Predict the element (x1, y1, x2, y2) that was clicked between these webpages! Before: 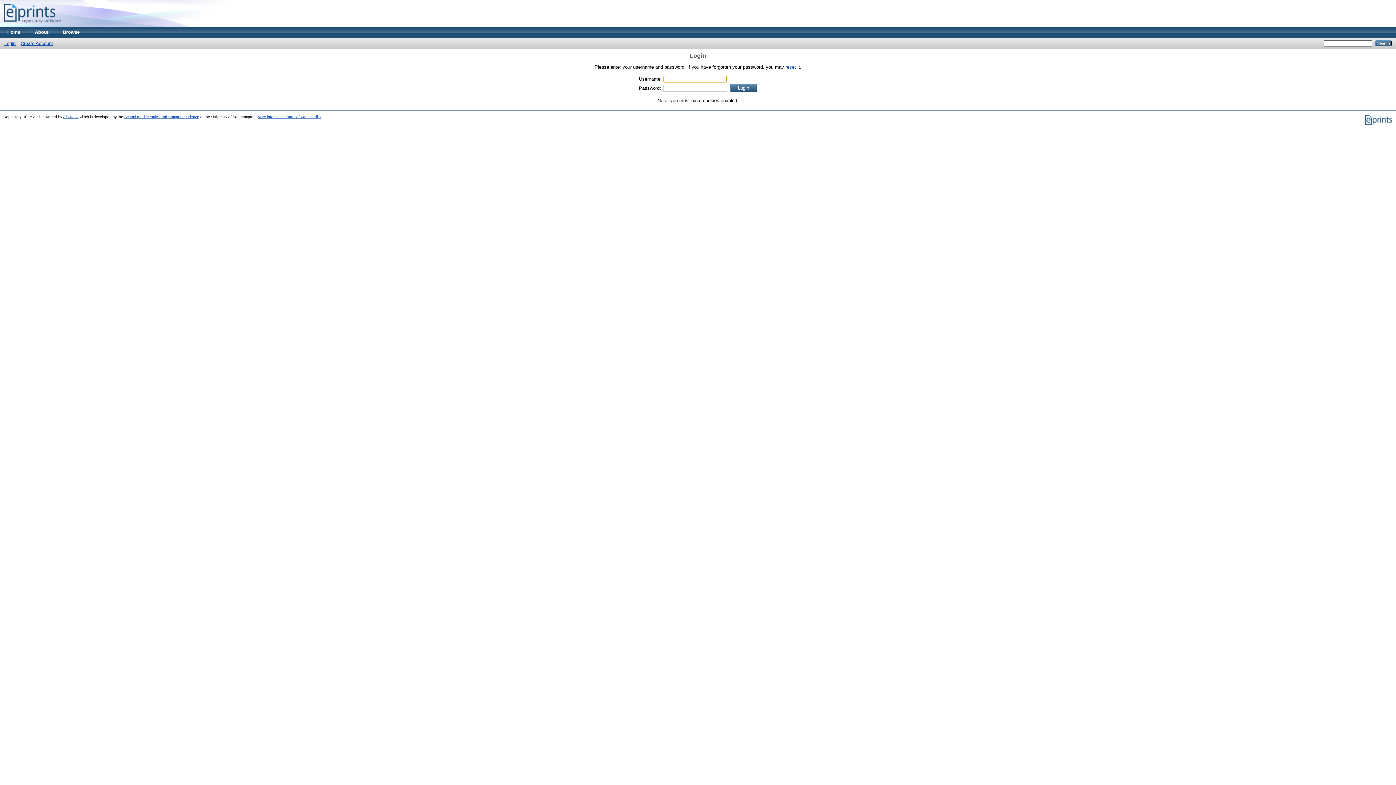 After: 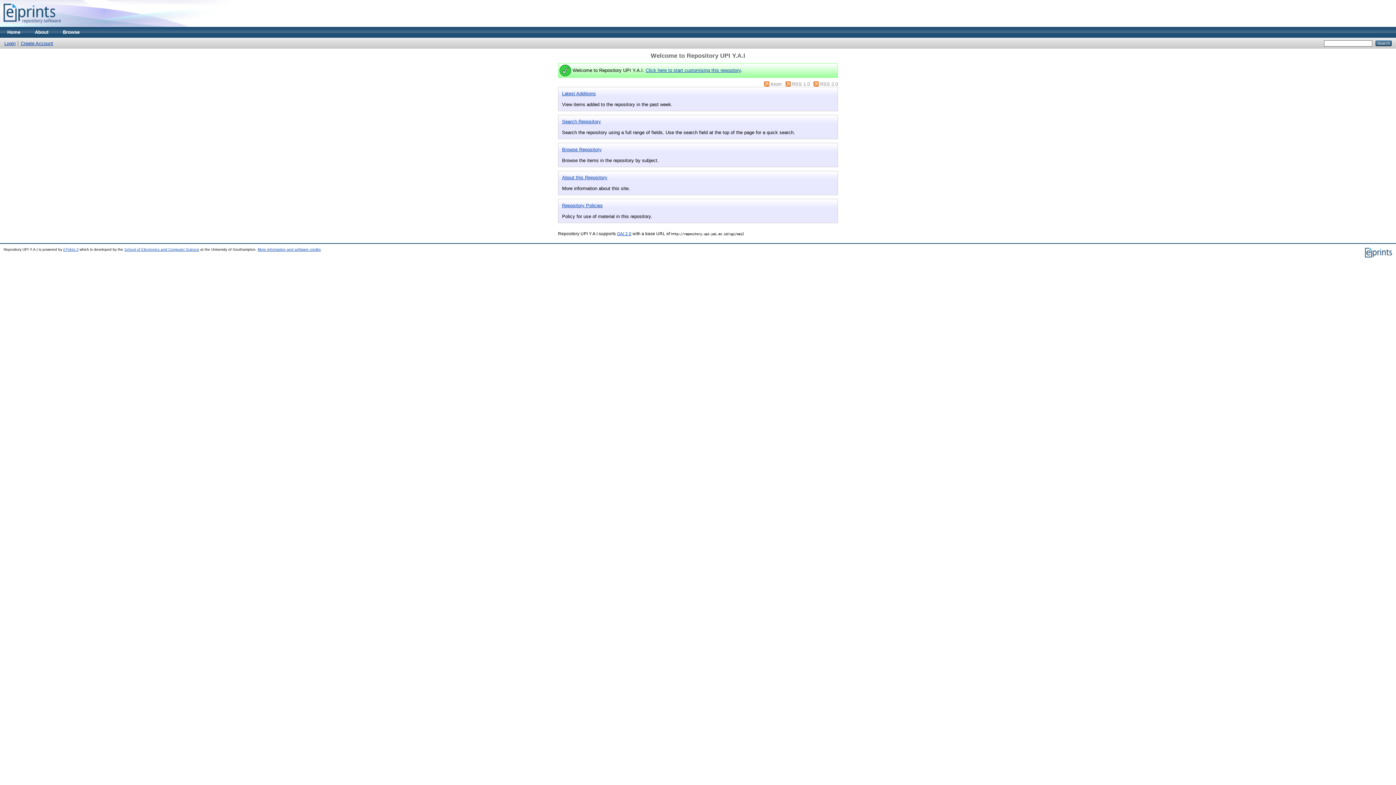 Action: label: Home bbox: (0, 26, 27, 37)